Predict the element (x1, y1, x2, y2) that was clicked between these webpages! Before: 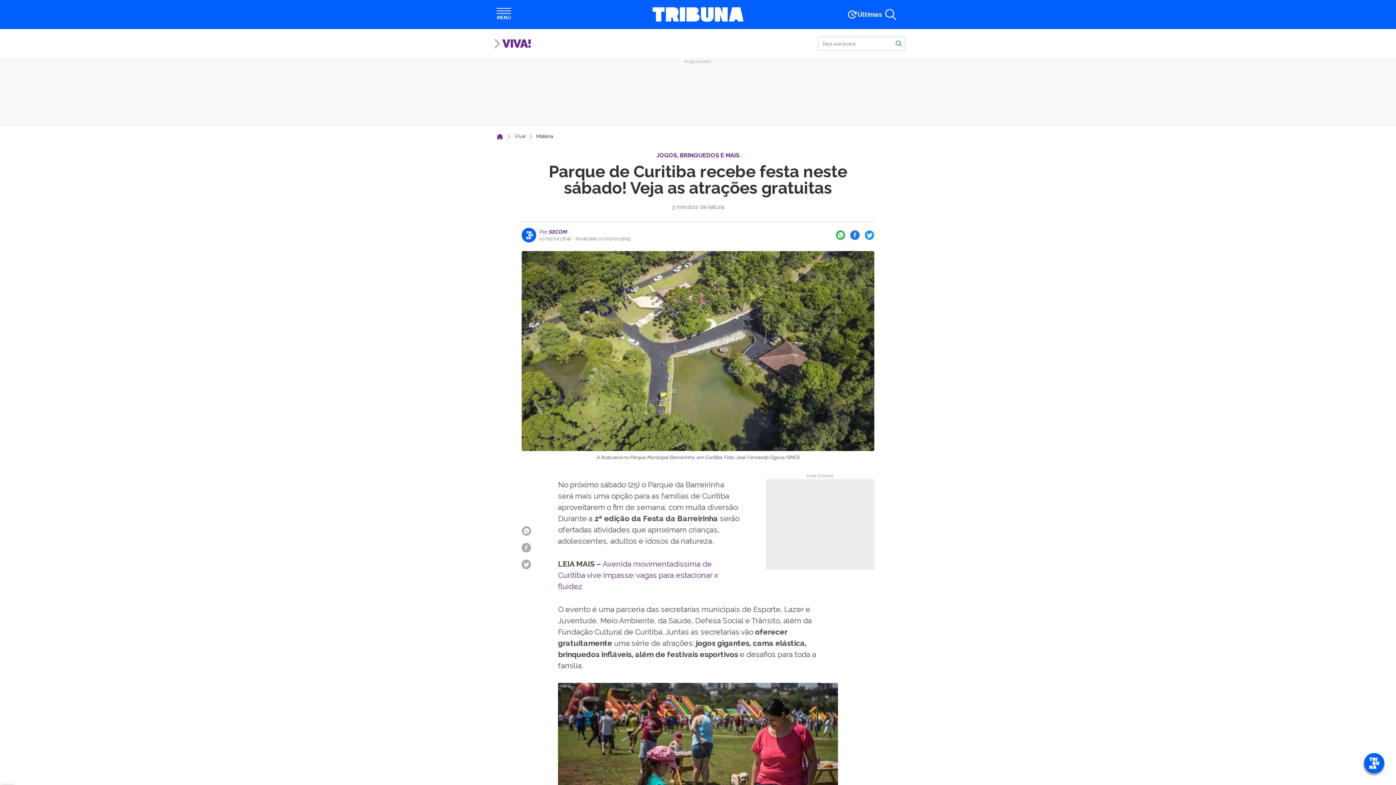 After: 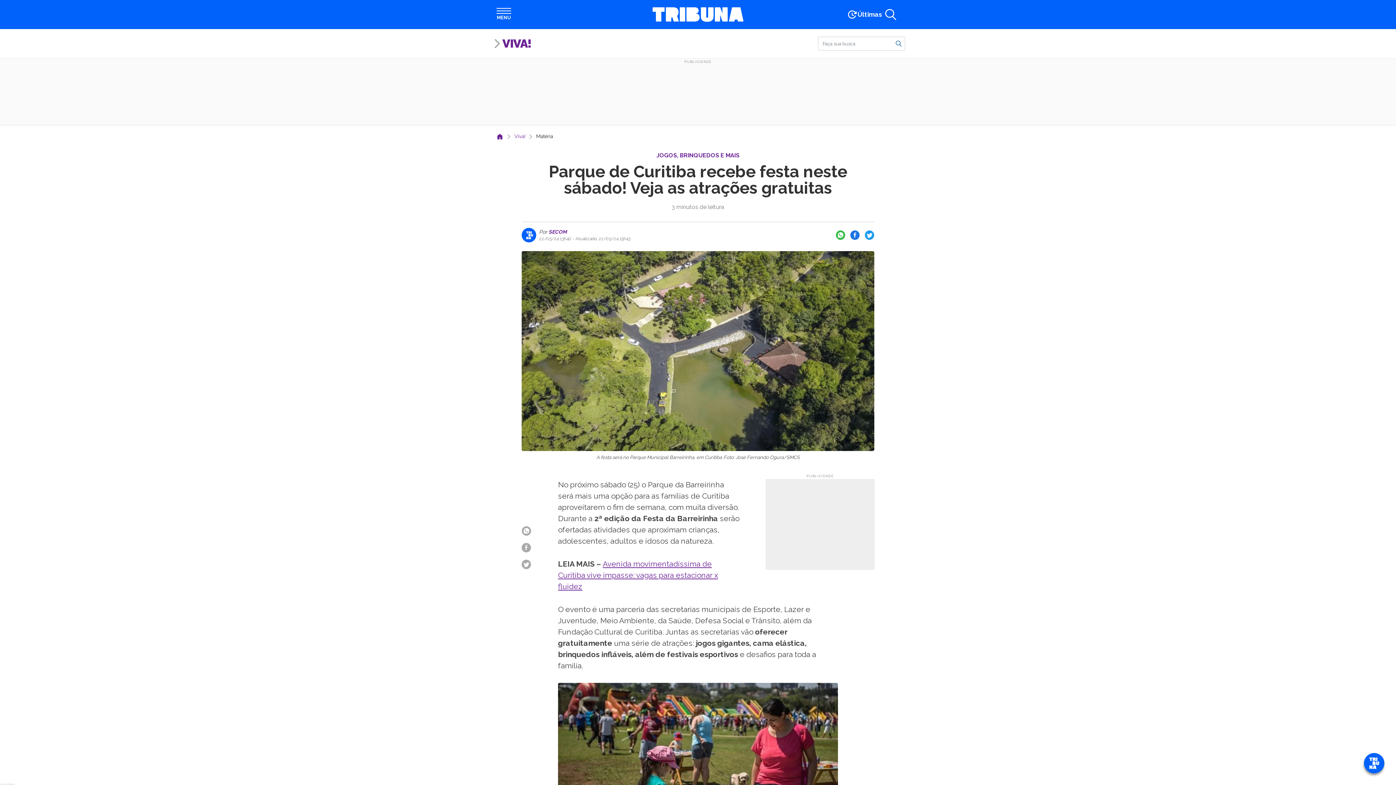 Action: bbox: (558, 559, 718, 591) label: Avenida movimentadíssima de Curitiba vive impasse: vagas para estacionar x fluidez